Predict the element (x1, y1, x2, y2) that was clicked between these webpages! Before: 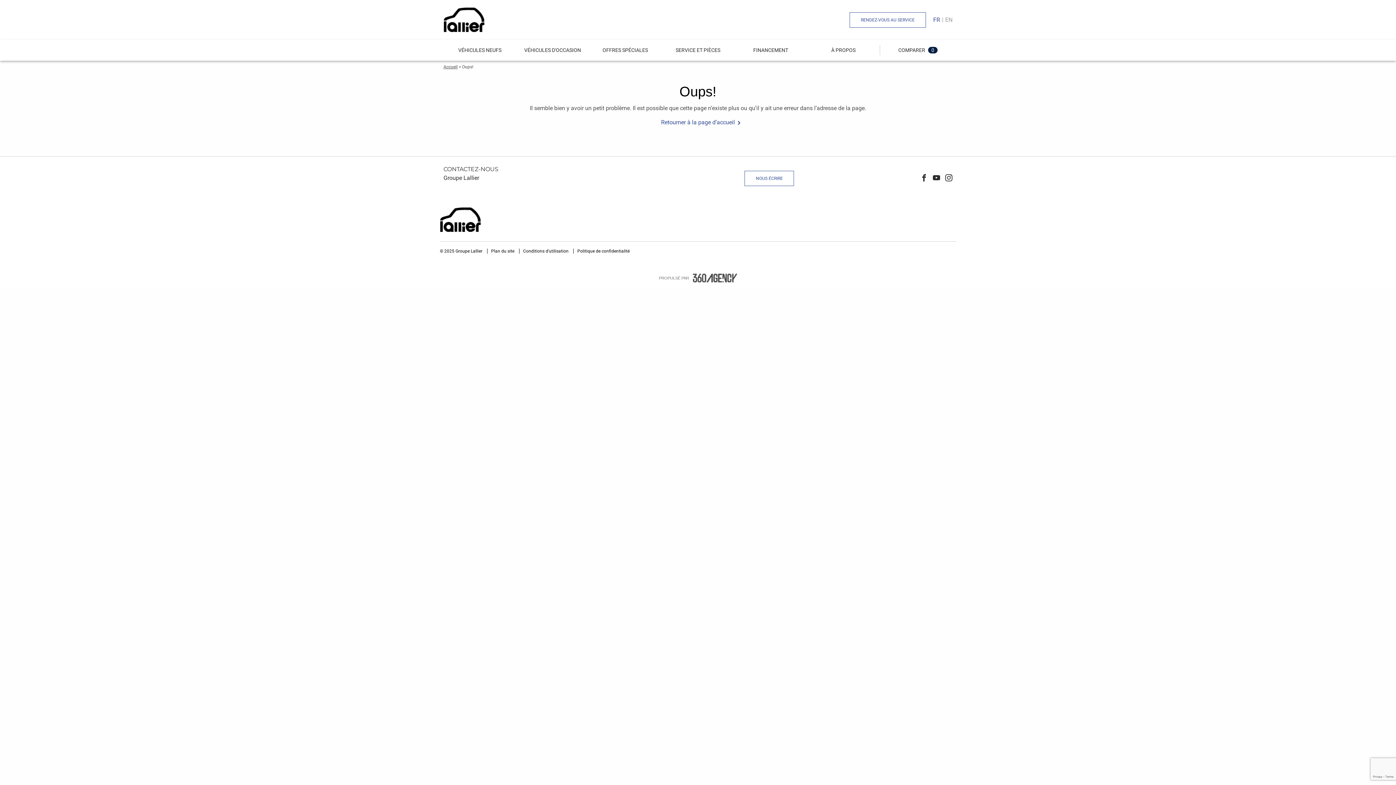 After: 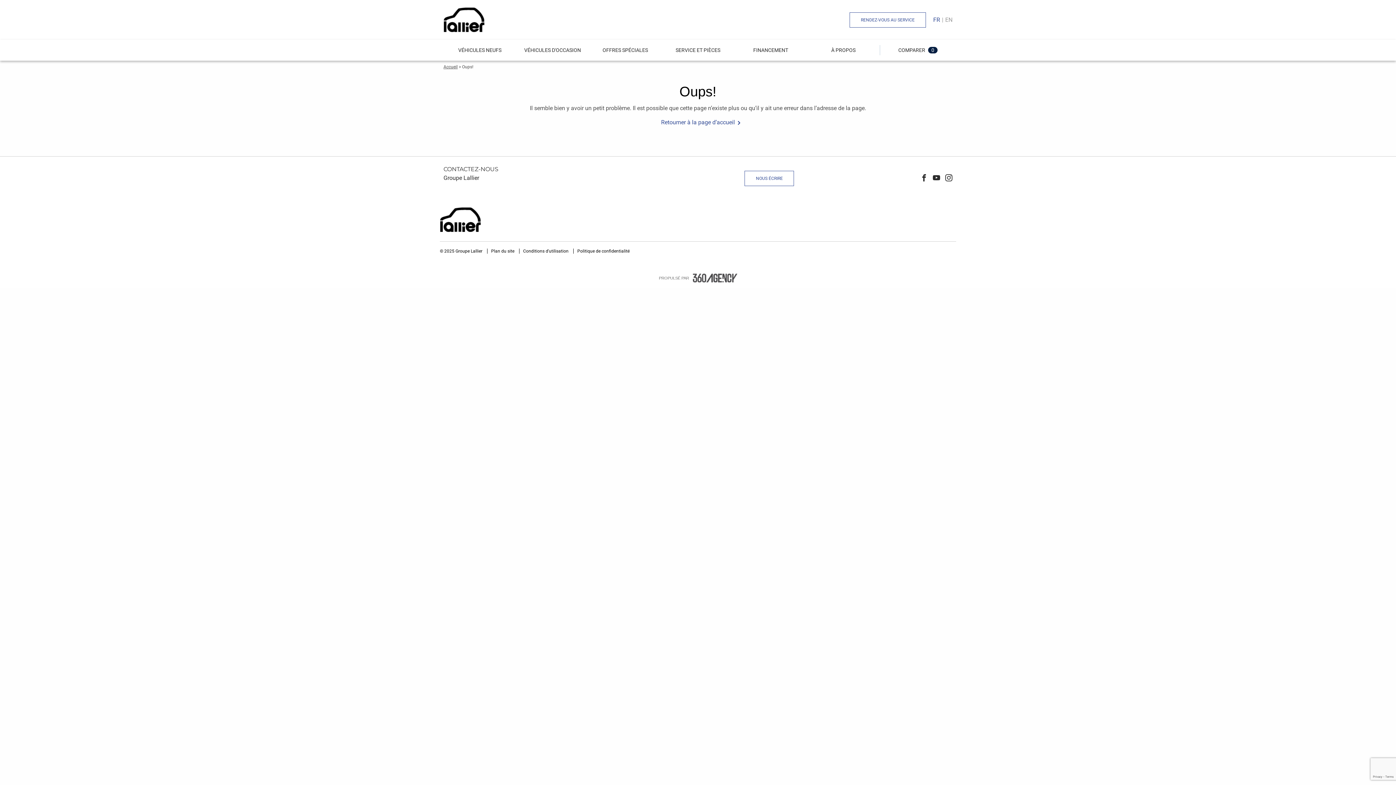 Action: label: nouvelle fenetre
Québec, H4K 2J2 bbox: (443, 184, 482, 190)